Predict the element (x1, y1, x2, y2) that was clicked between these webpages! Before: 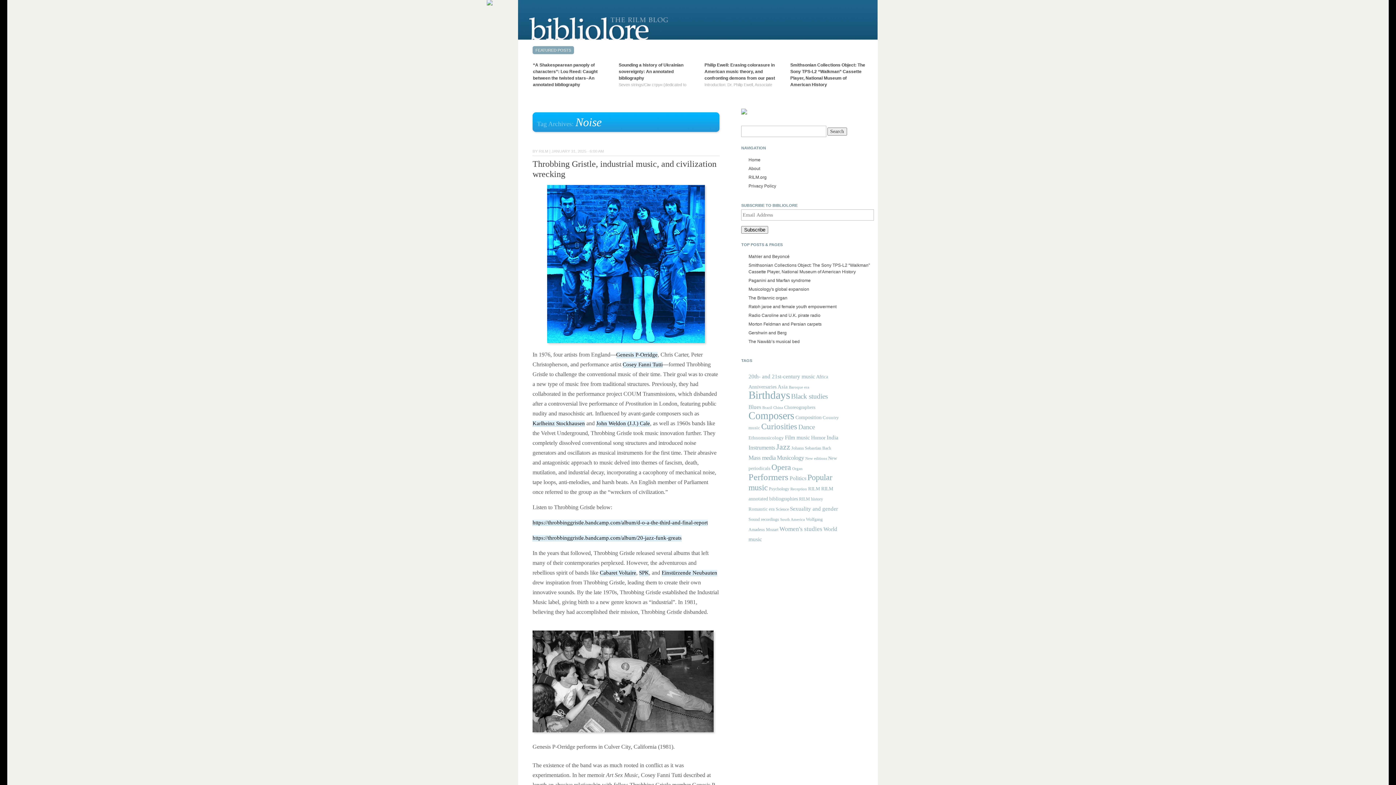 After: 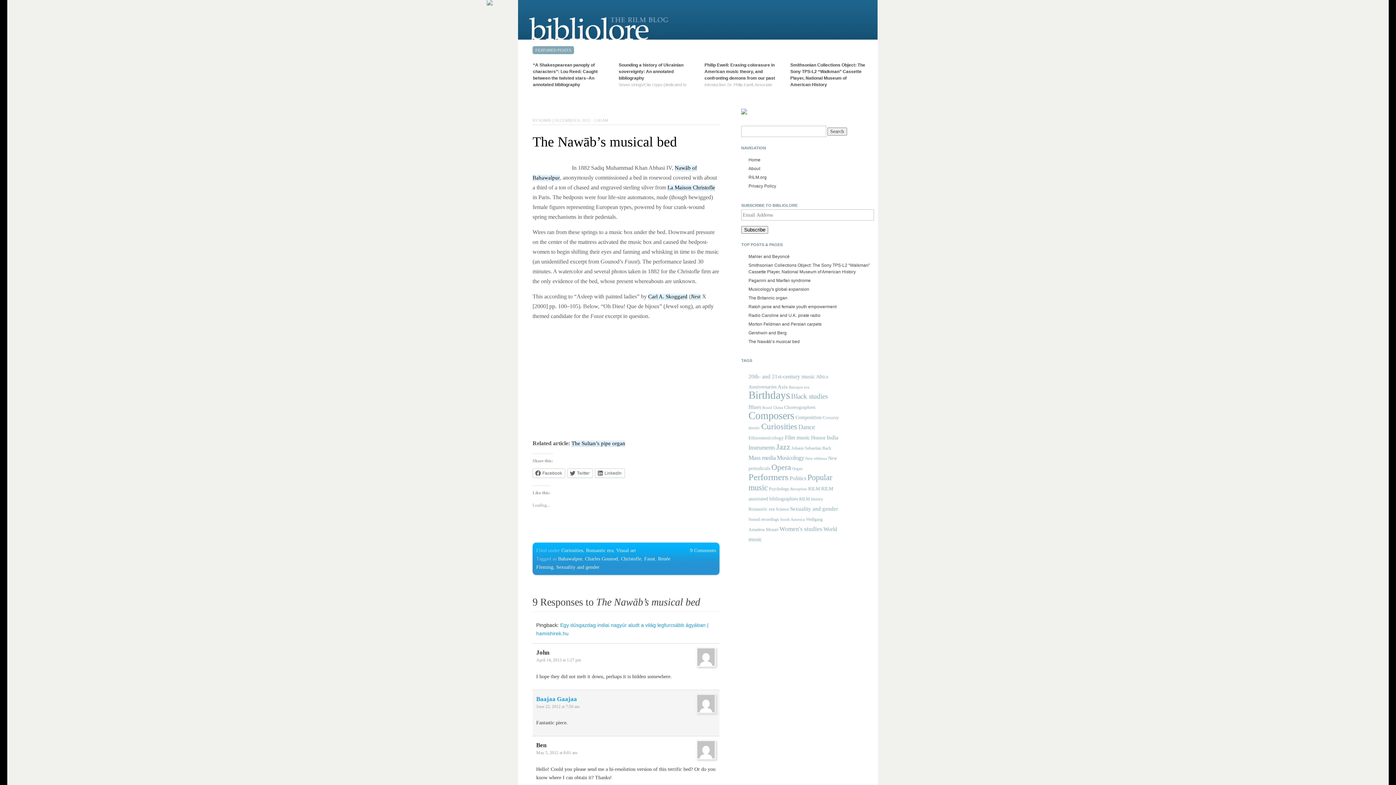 Action: bbox: (748, 339, 800, 344) label: The Nawāb’s musical bed